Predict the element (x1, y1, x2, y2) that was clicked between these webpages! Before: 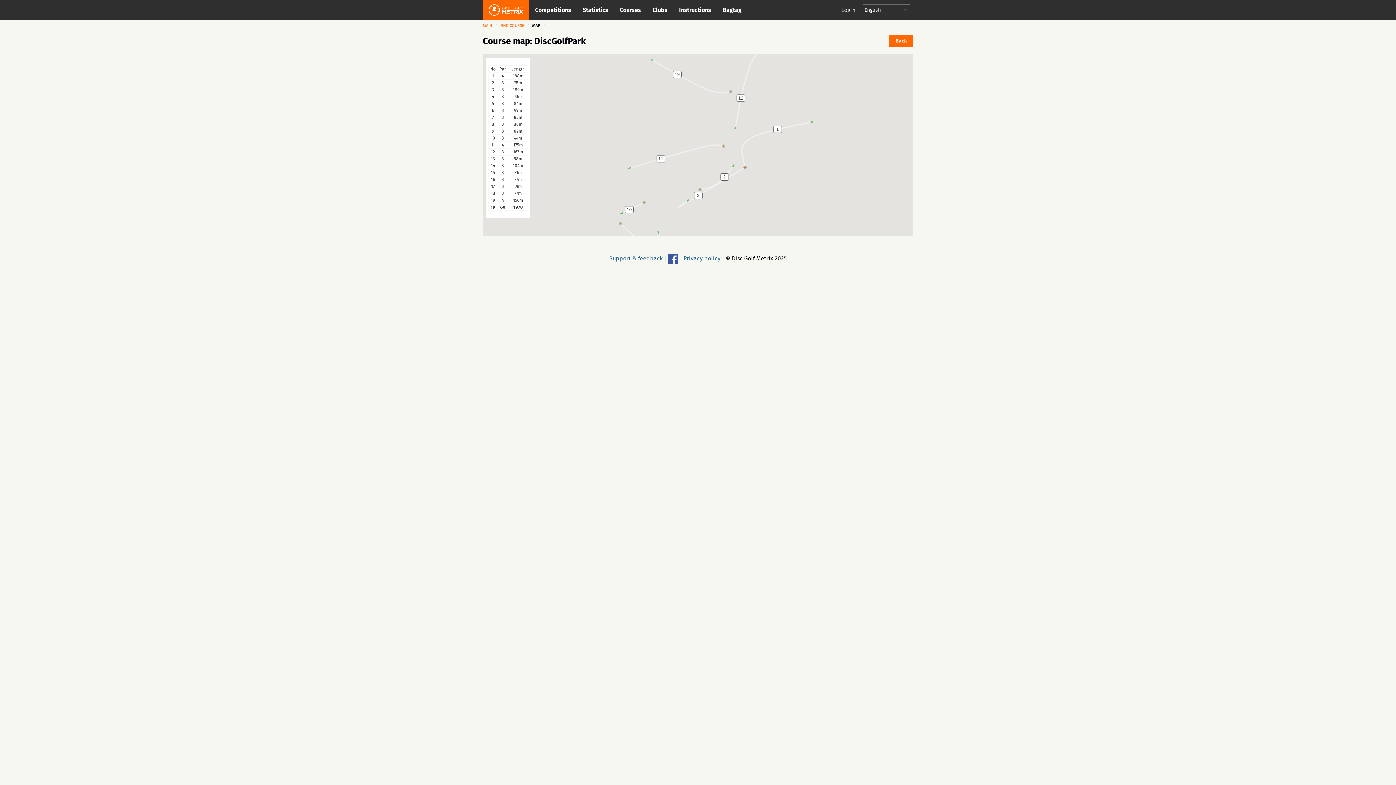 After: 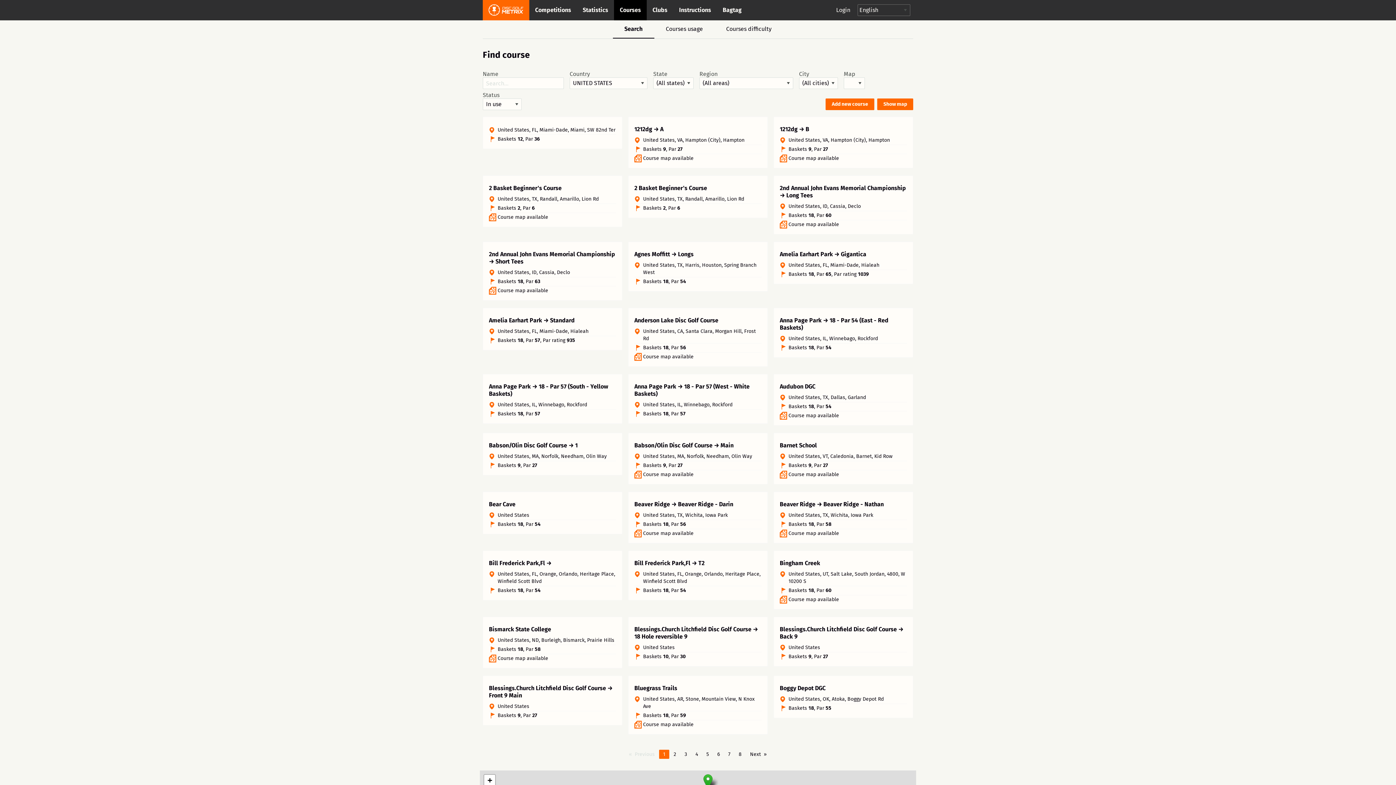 Action: label: Courses bbox: (614, 0, 646, 20)